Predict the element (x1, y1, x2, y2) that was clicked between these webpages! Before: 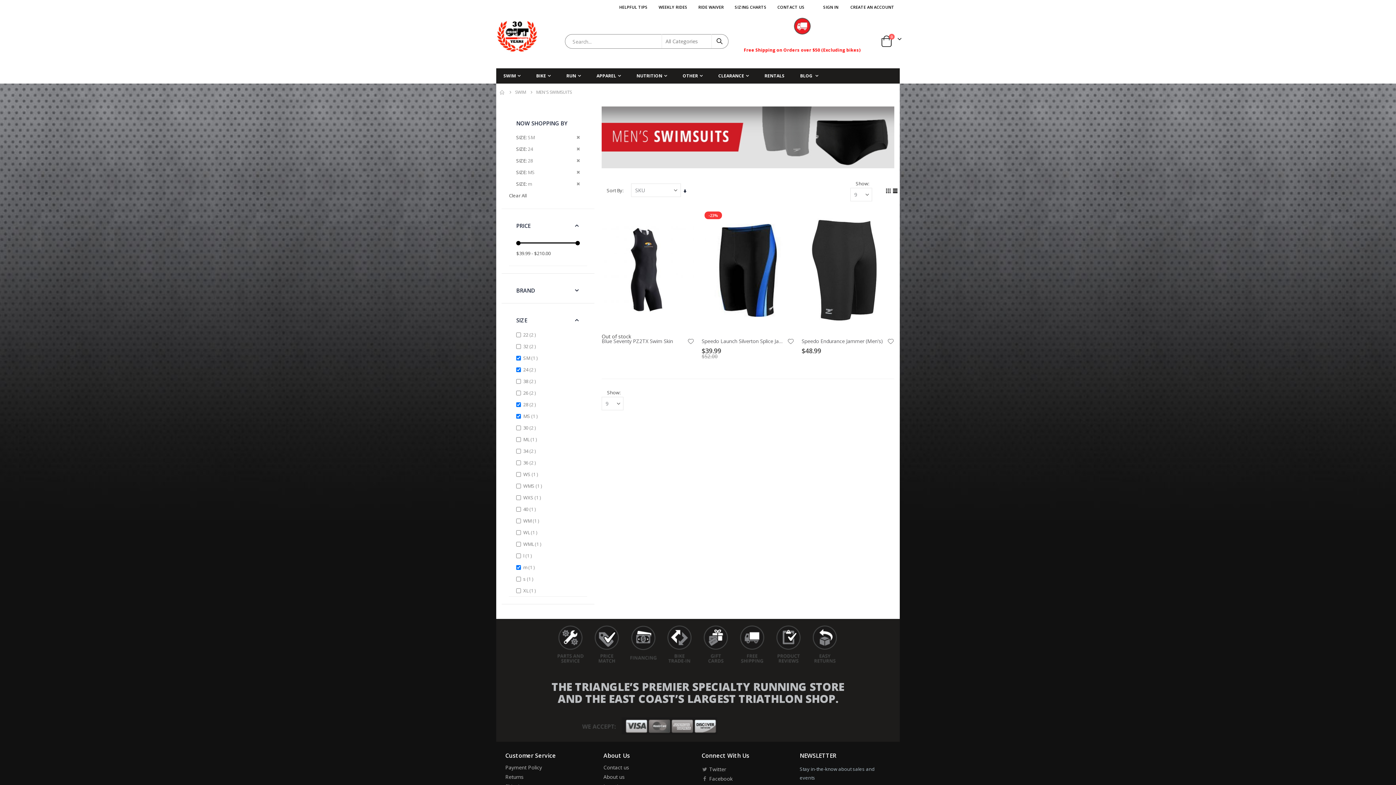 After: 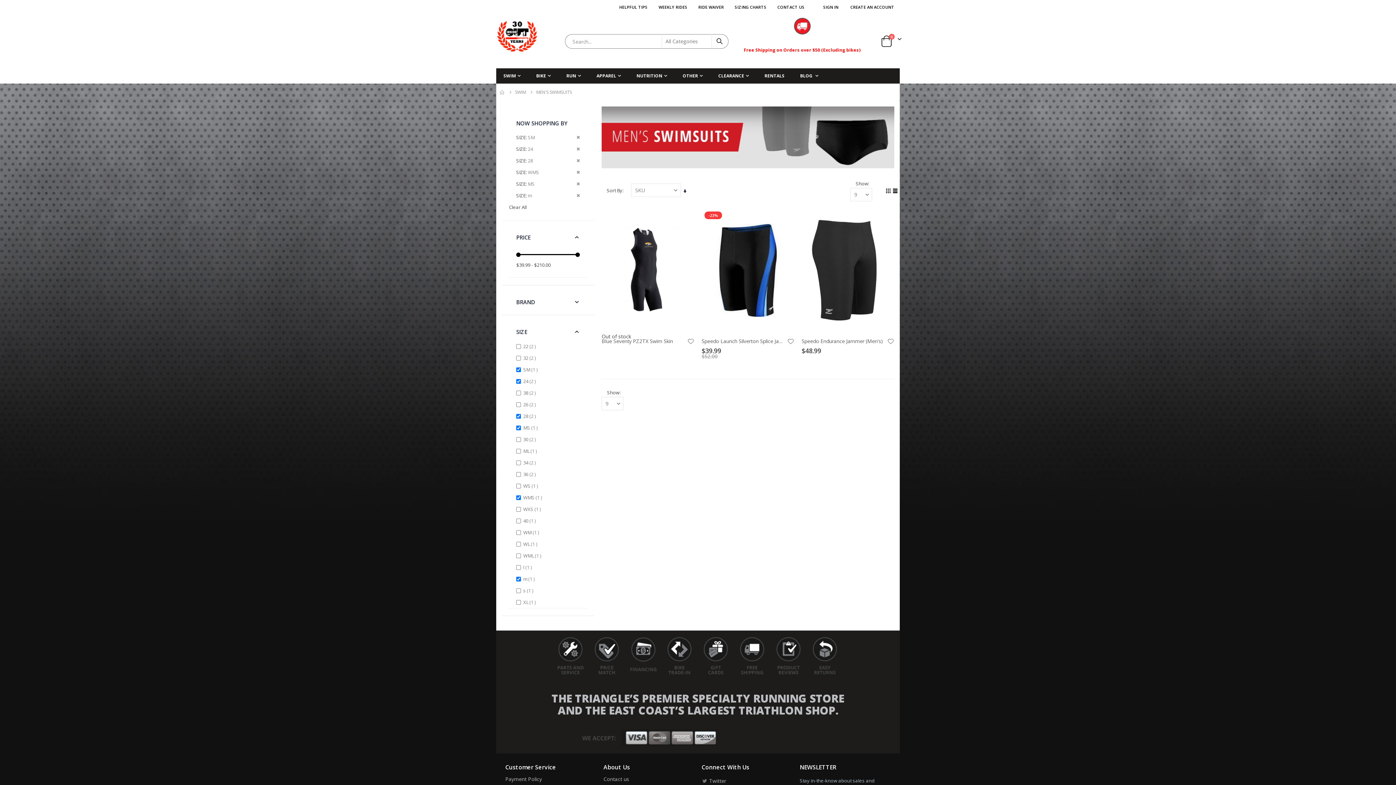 Action: bbox: (523, 484, 543, 495) label: WMS 1 
item